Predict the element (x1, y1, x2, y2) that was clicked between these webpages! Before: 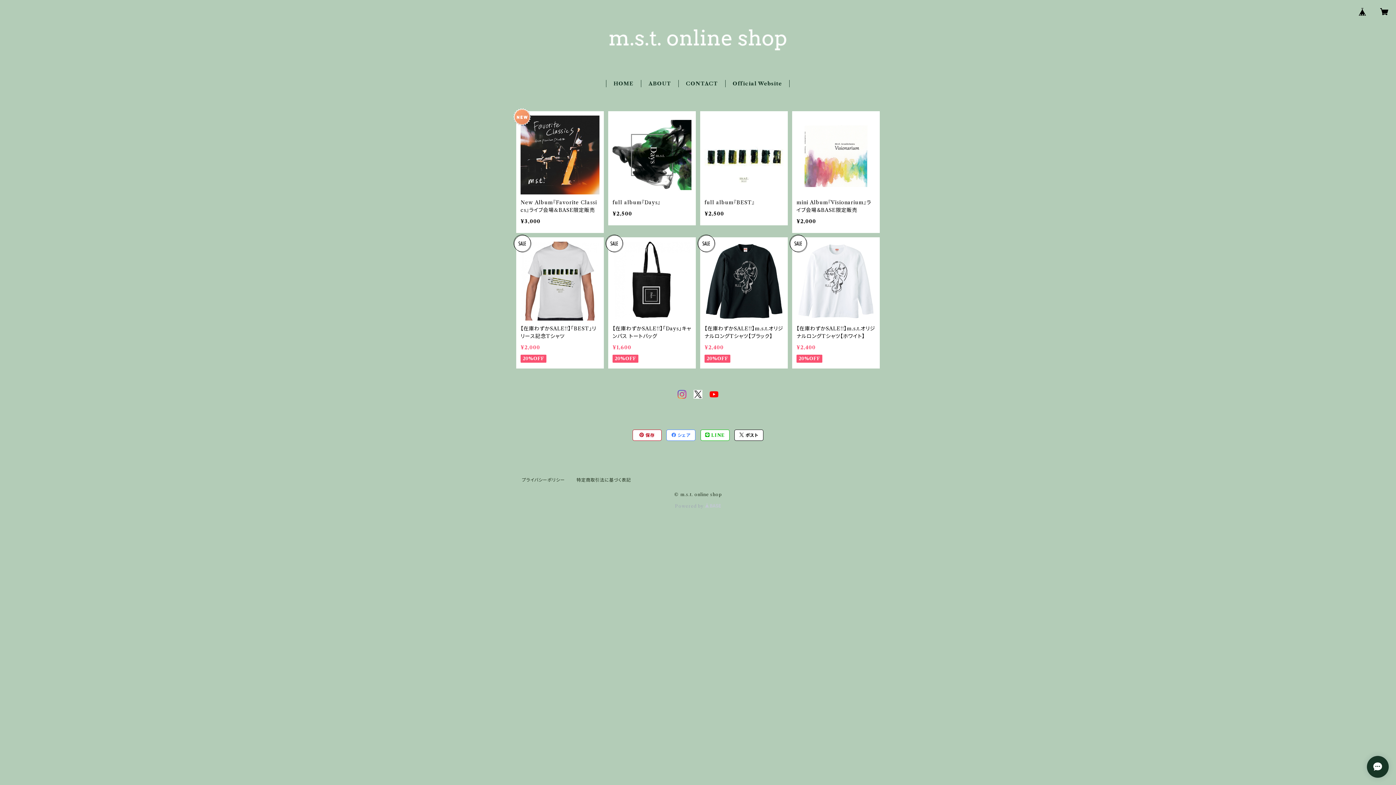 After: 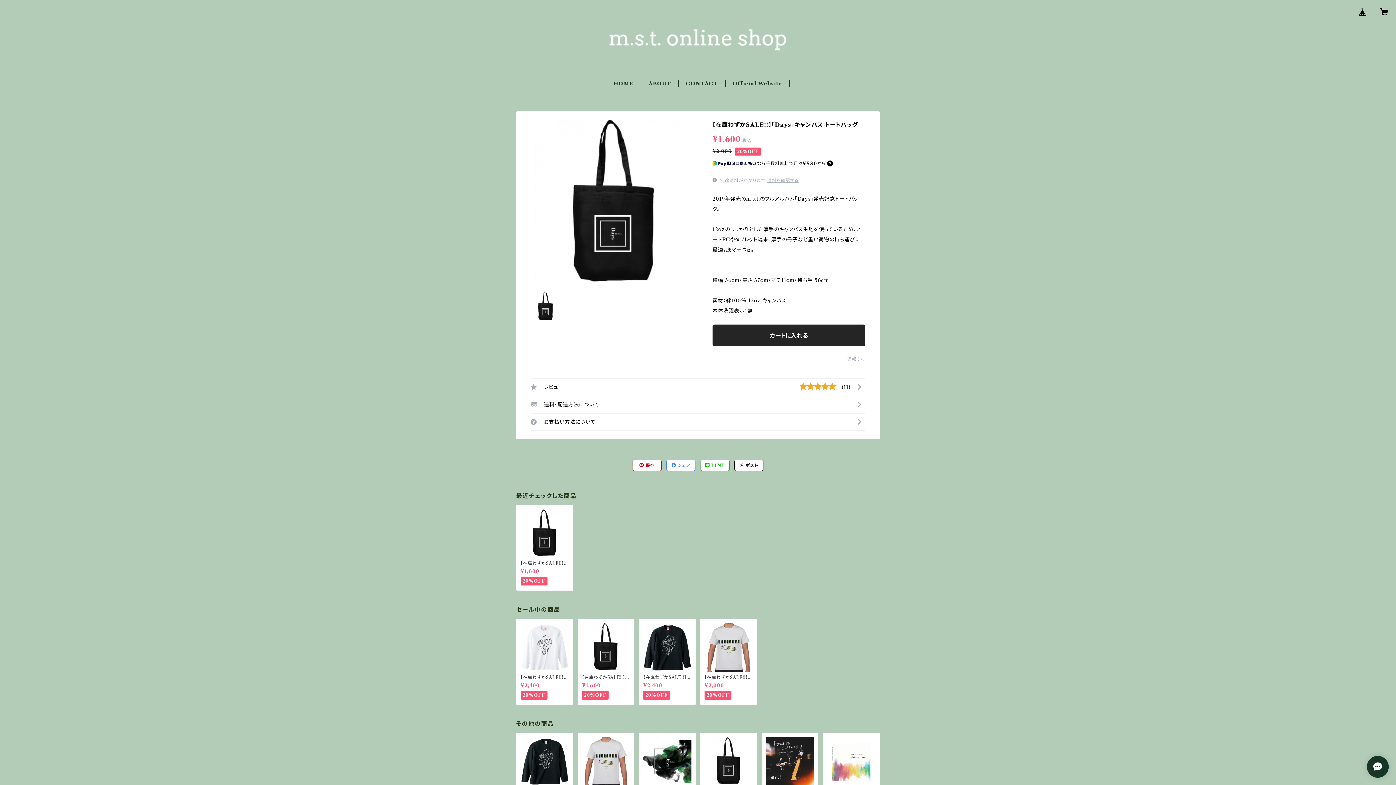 Action: label: 【在庫わずかSALE!!】「Days」キャンパス トートバッグ

¥1,600

20%OFF bbox: (608, 237, 696, 368)